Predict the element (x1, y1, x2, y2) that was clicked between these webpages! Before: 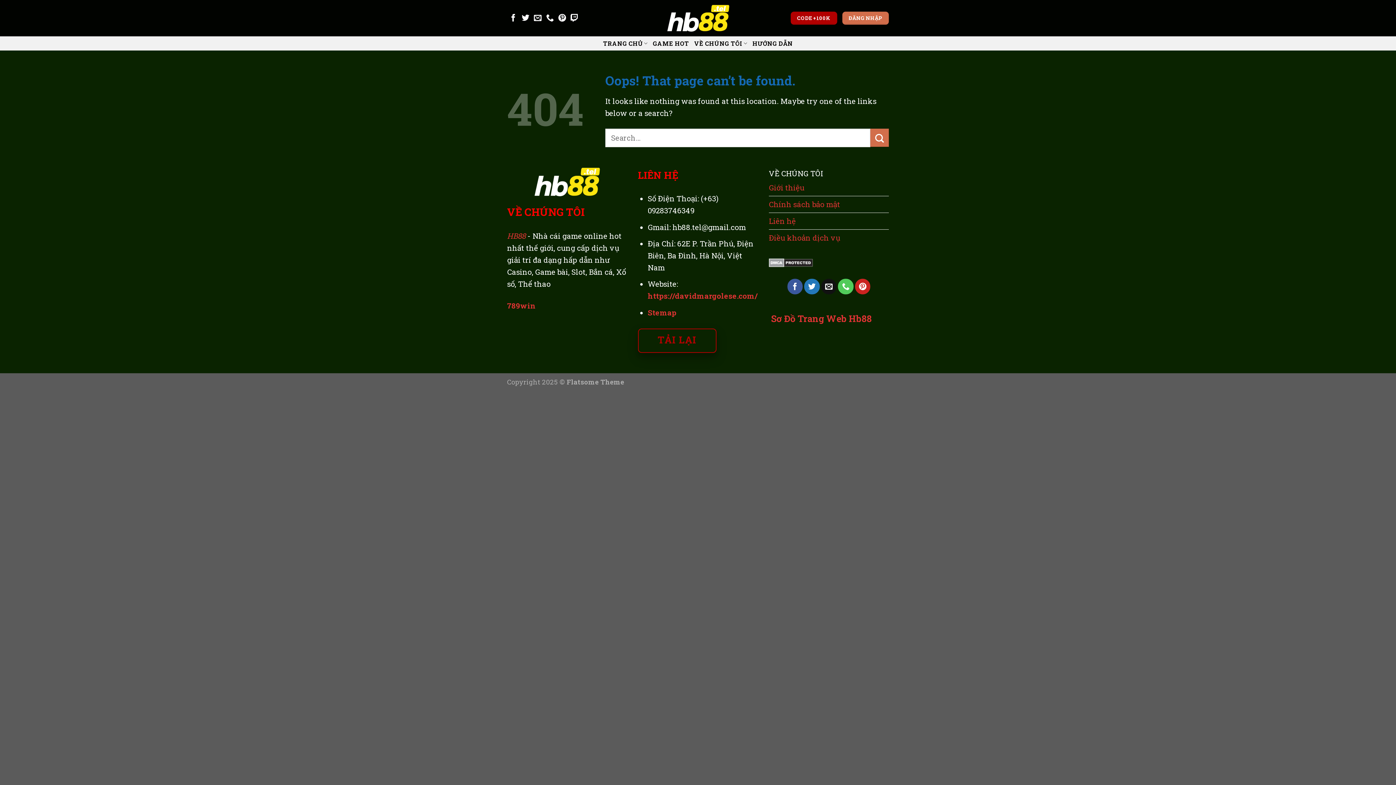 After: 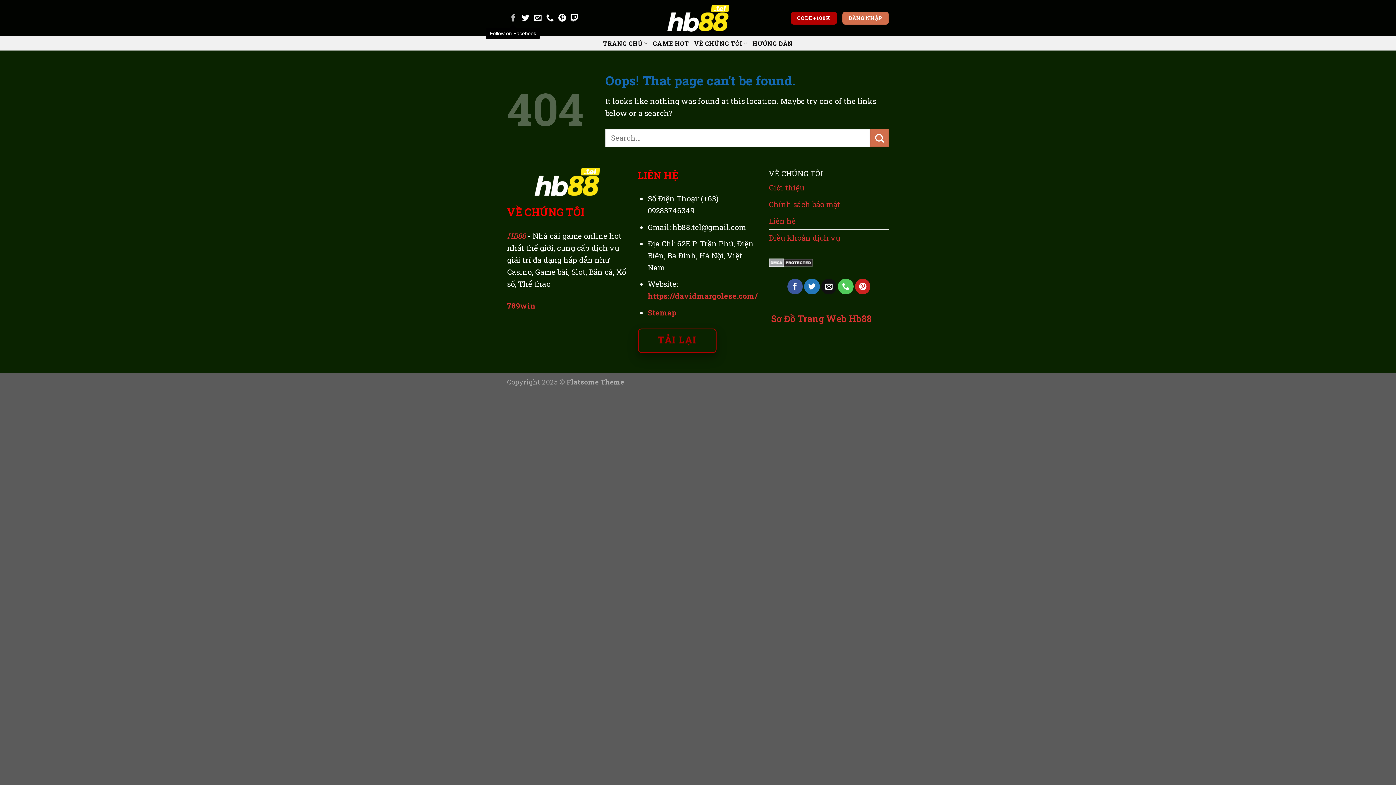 Action: bbox: (509, 14, 517, 22) label: Follow on Facebook